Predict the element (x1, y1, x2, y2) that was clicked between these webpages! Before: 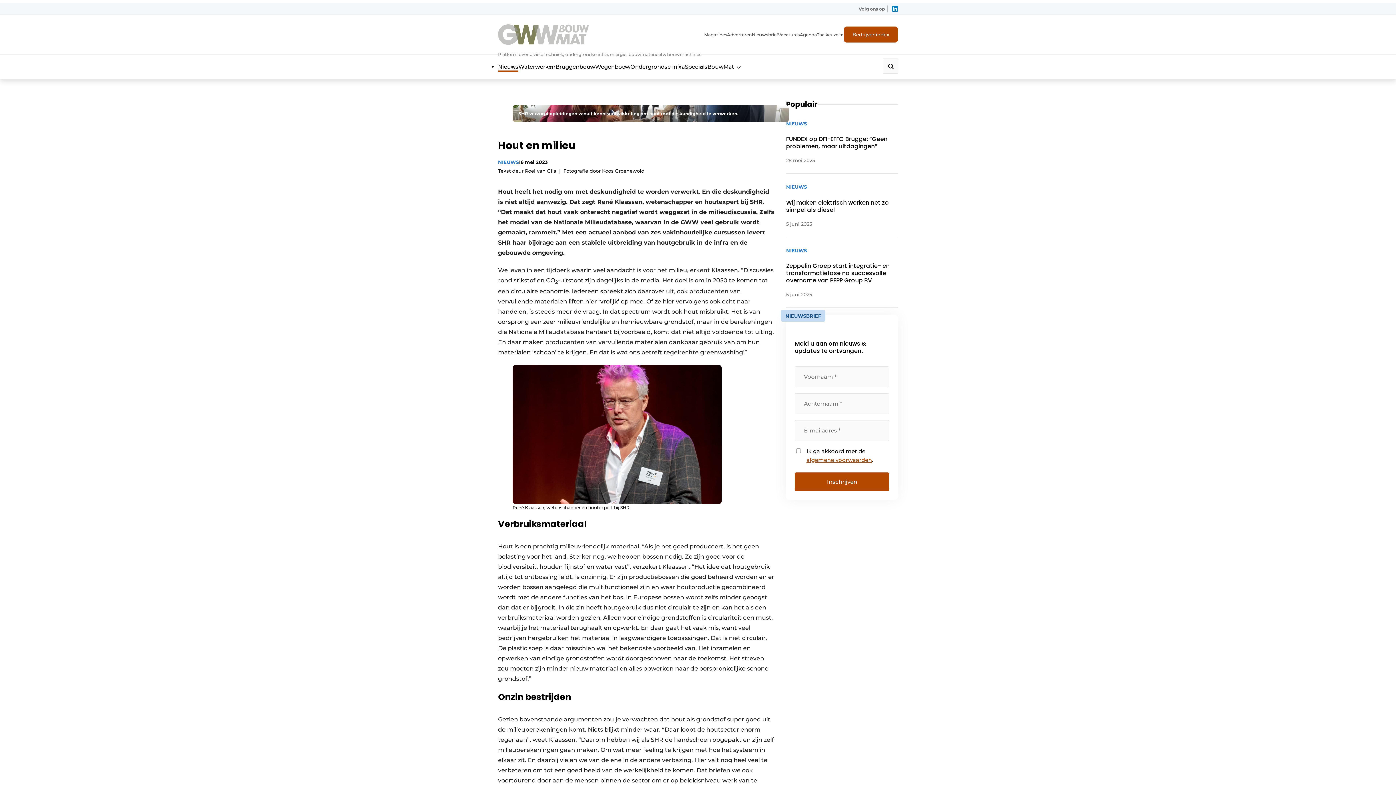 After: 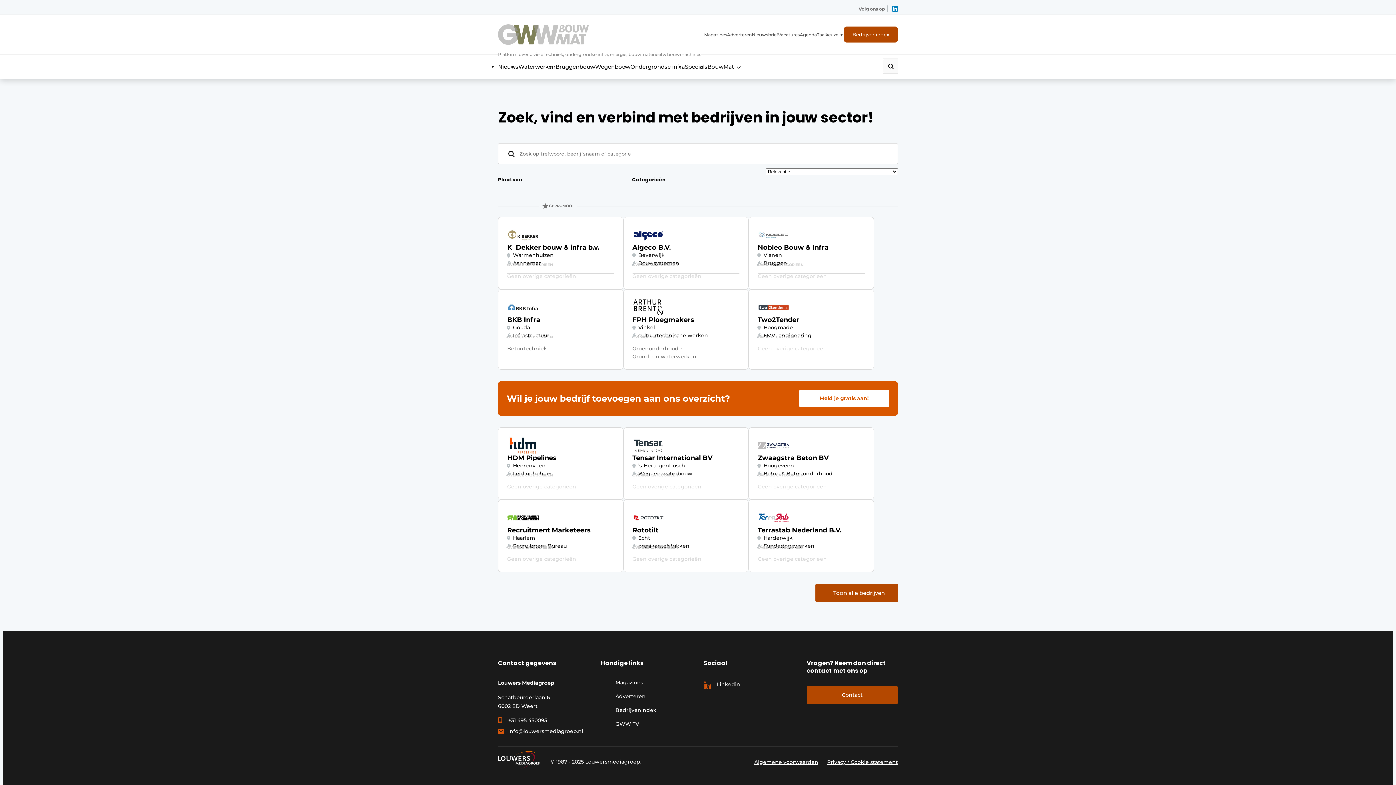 Action: bbox: (844, 26, 898, 42) label: Bedrijvenindex